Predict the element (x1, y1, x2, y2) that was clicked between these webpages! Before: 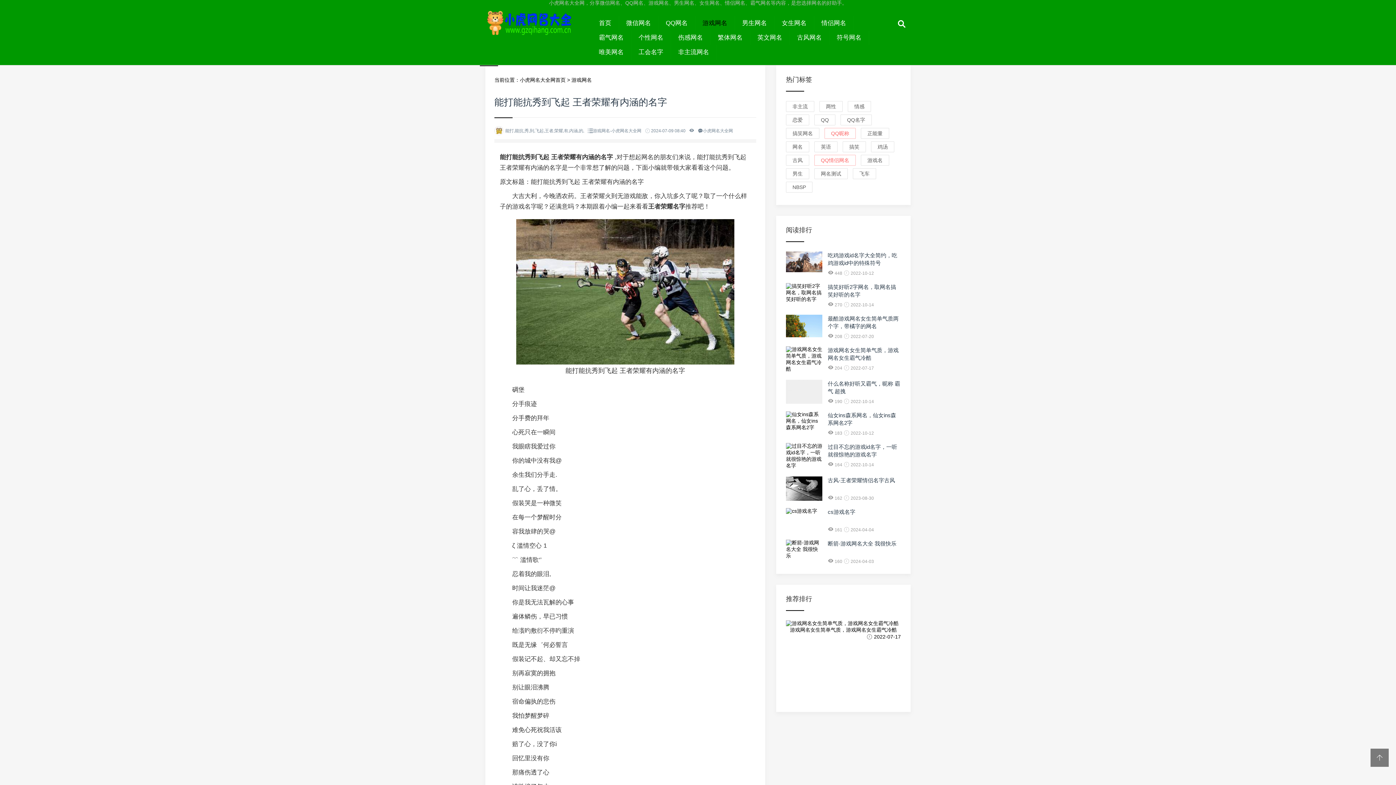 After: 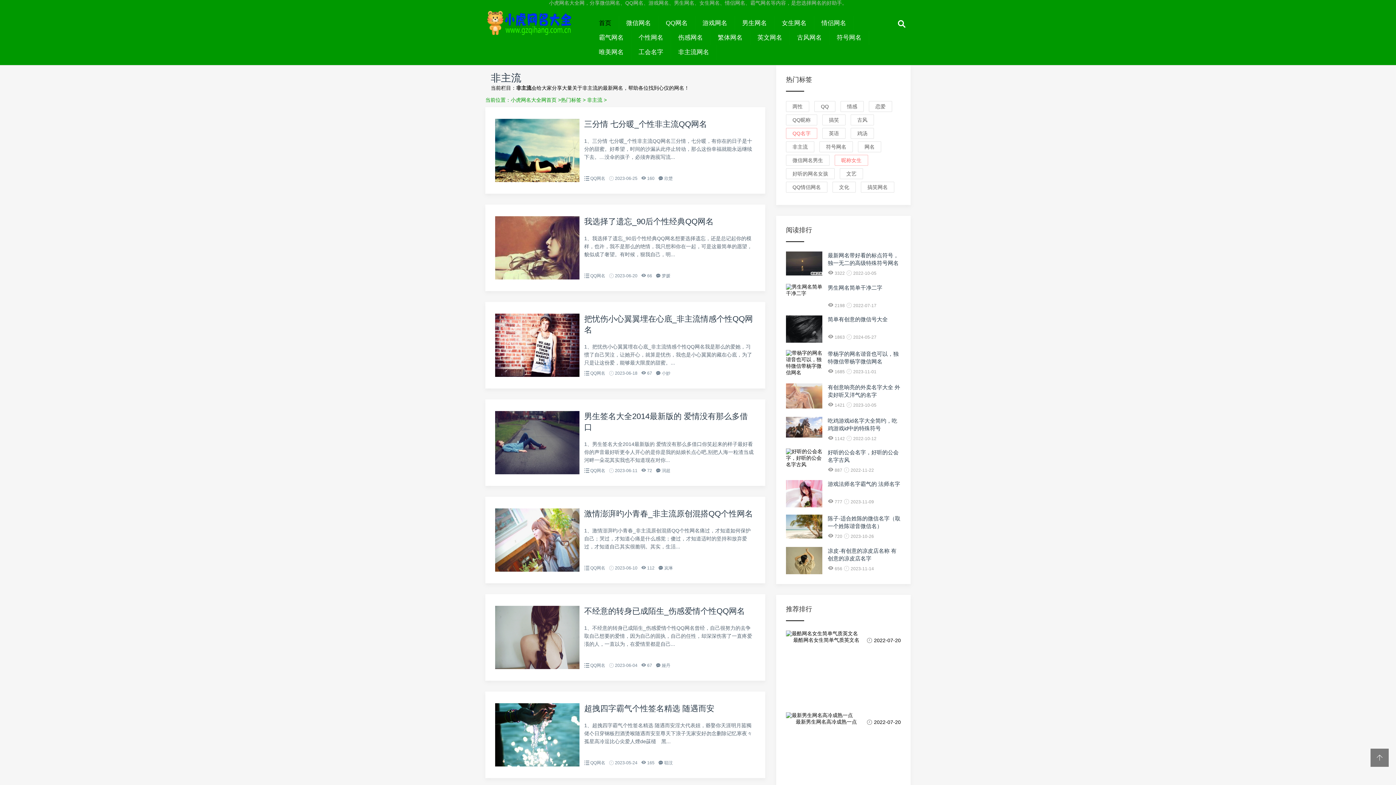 Action: bbox: (786, 101, 814, 112) label: 非主流